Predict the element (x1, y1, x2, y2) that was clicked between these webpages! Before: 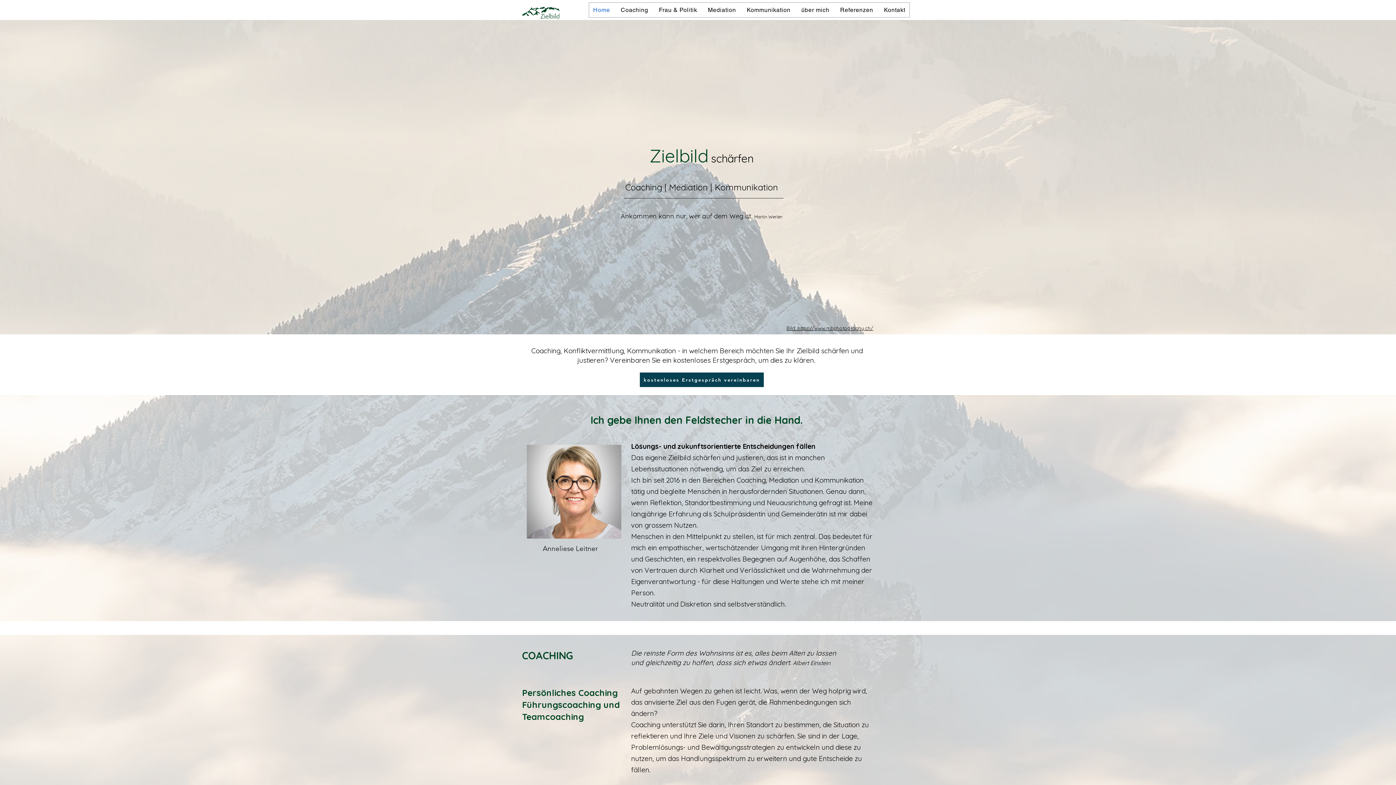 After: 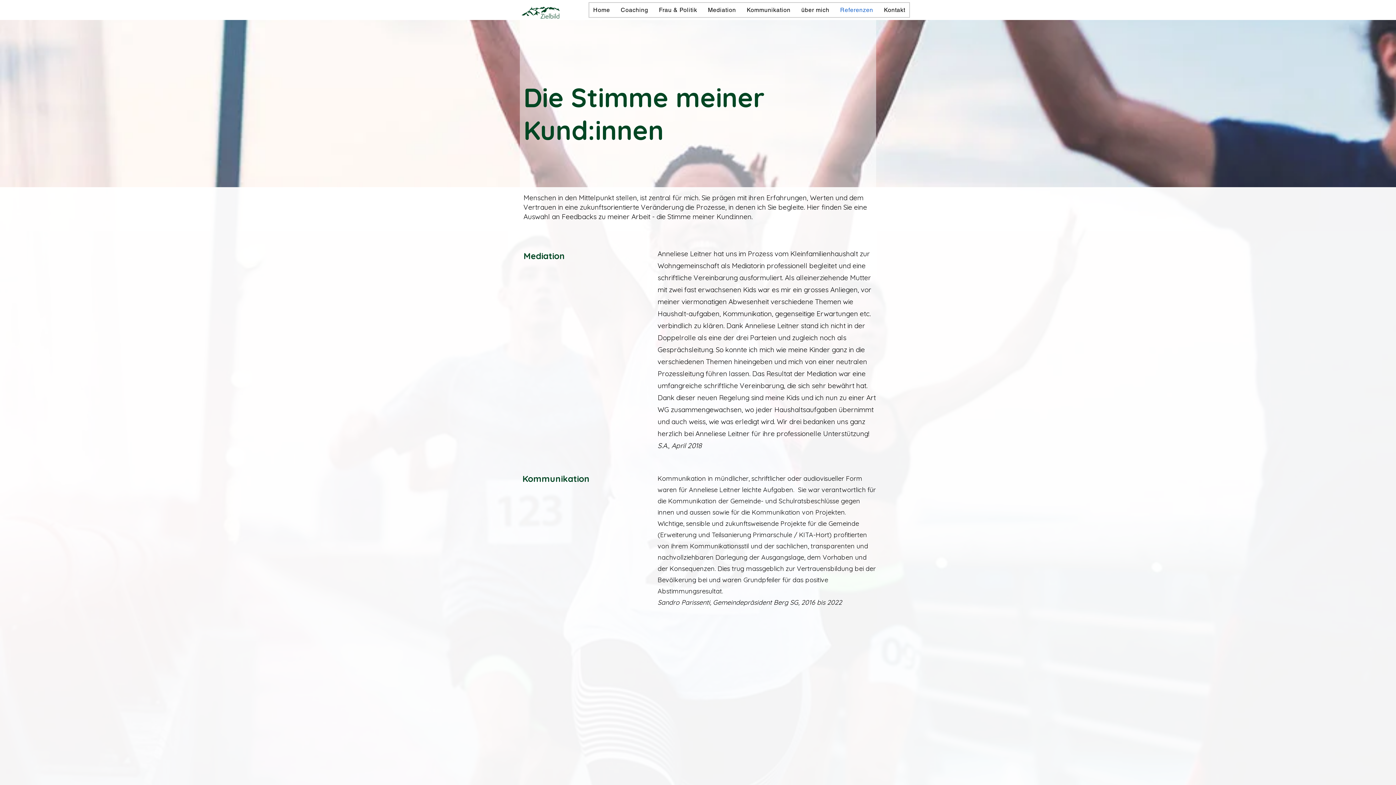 Action: label: Referenzen bbox: (836, 2, 877, 17)